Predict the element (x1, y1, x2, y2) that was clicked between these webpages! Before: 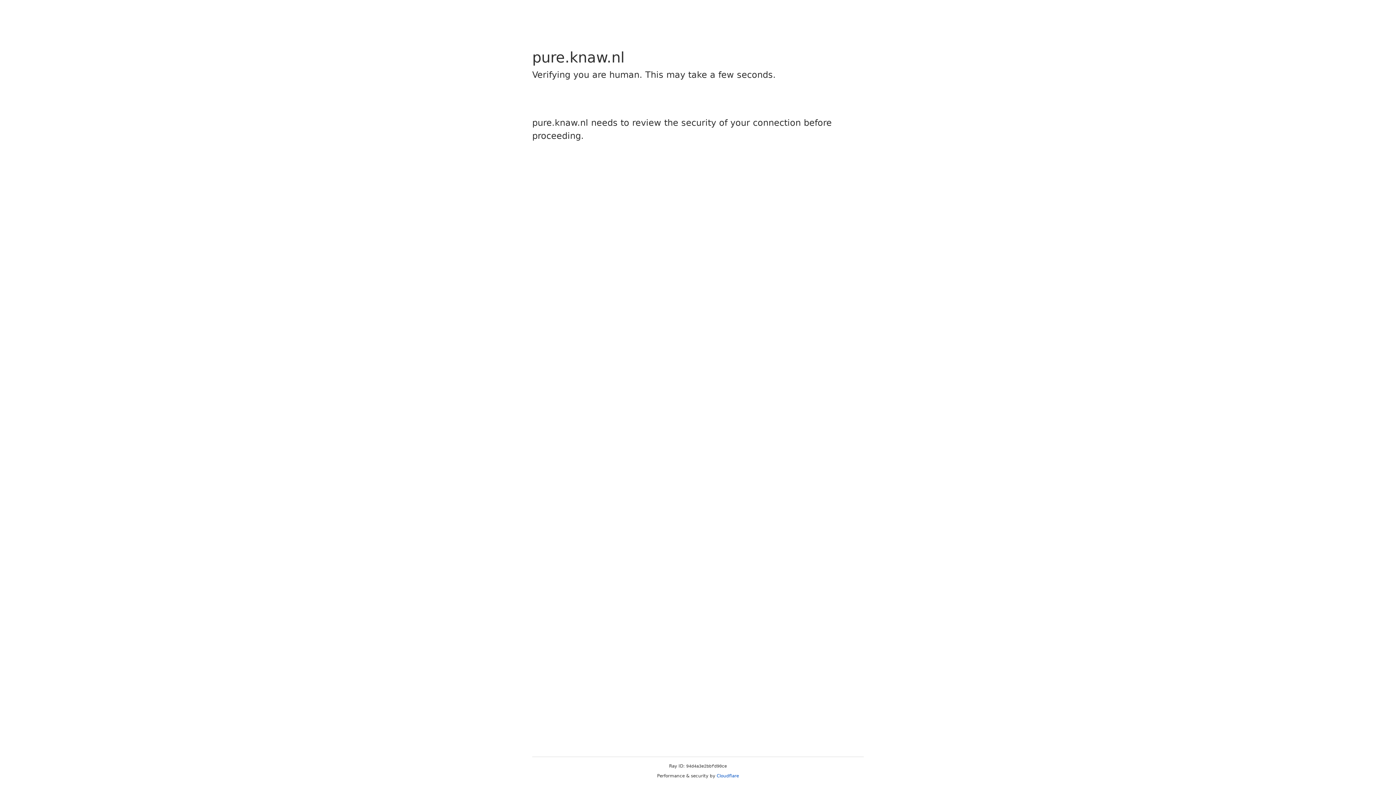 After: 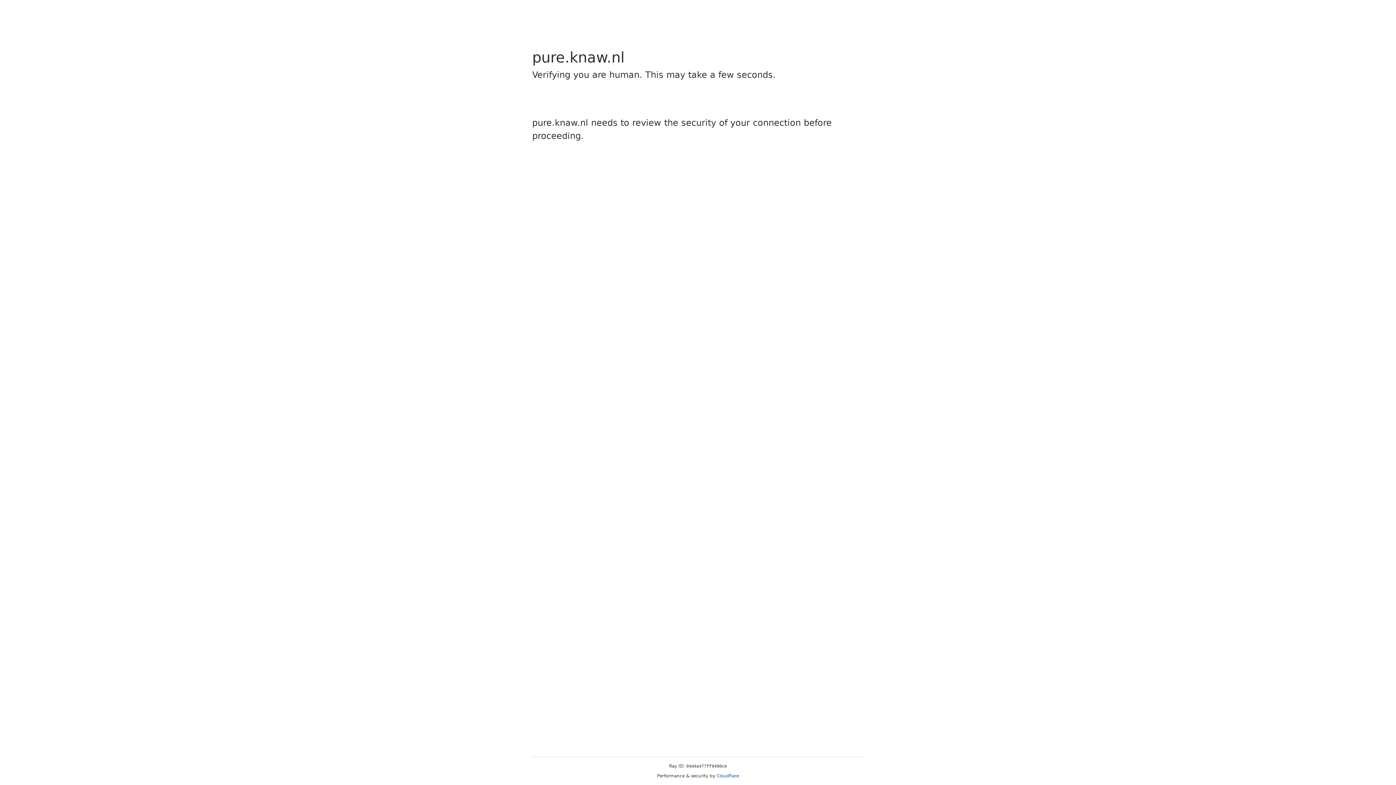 Action: label: Cloudflare bbox: (716, 773, 739, 778)